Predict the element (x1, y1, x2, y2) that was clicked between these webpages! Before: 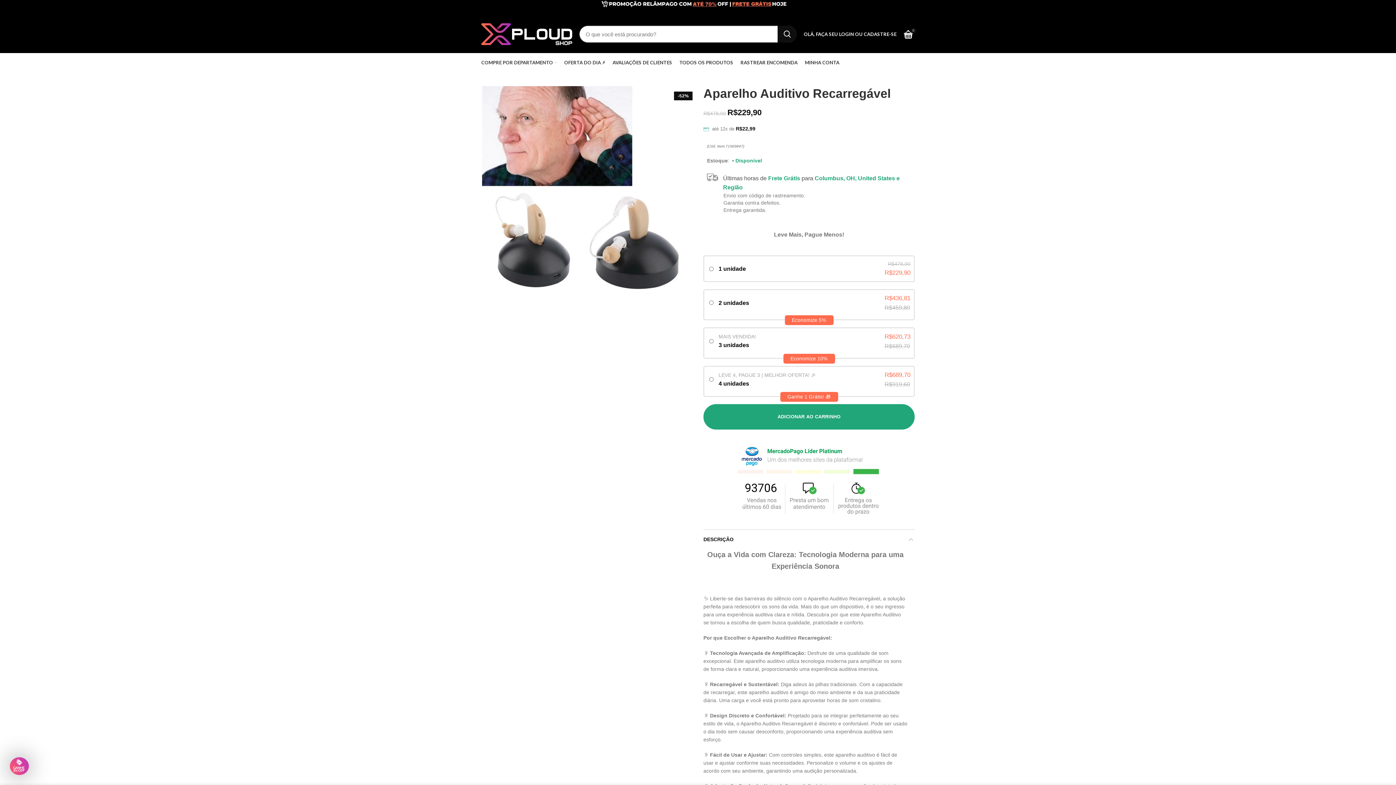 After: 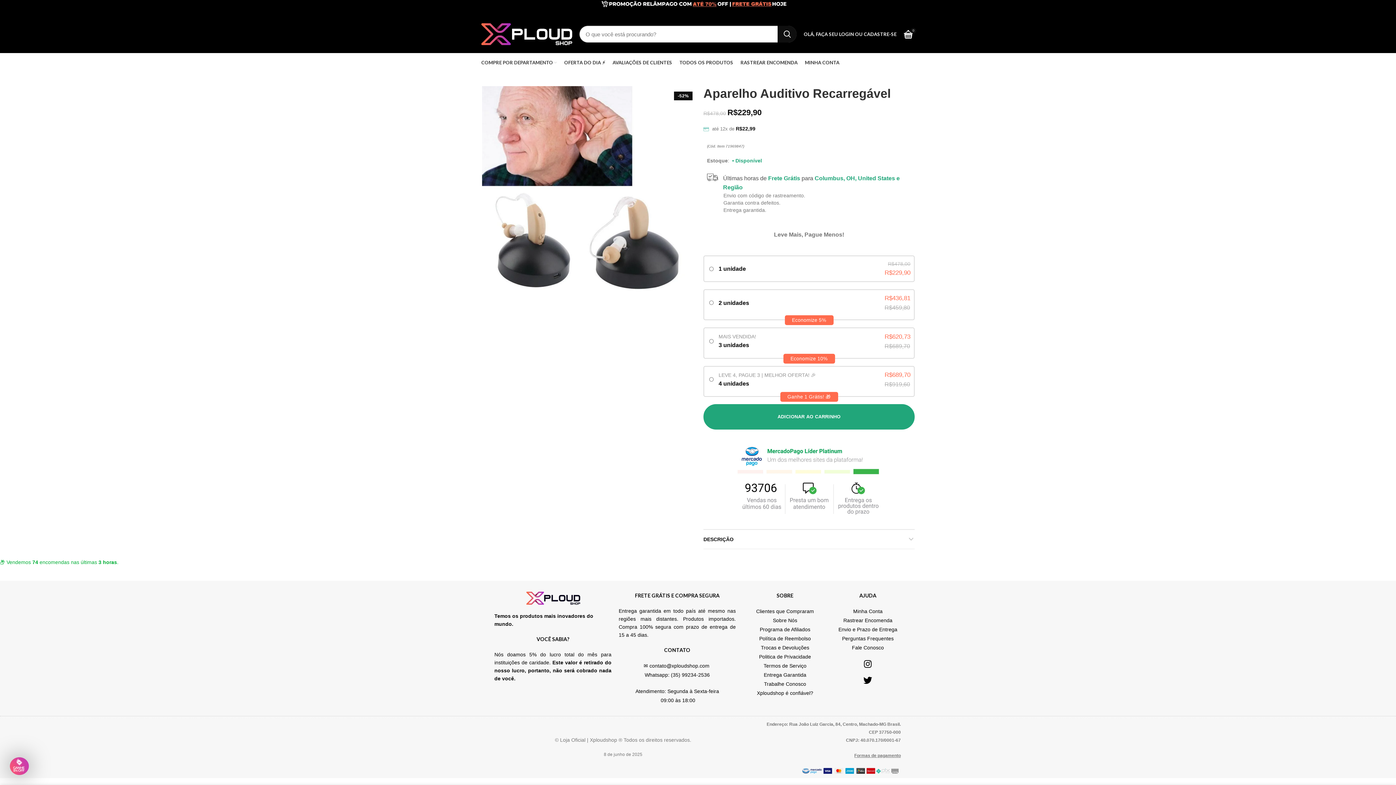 Action: label: DESCRIÇÃO bbox: (703, 530, 914, 548)